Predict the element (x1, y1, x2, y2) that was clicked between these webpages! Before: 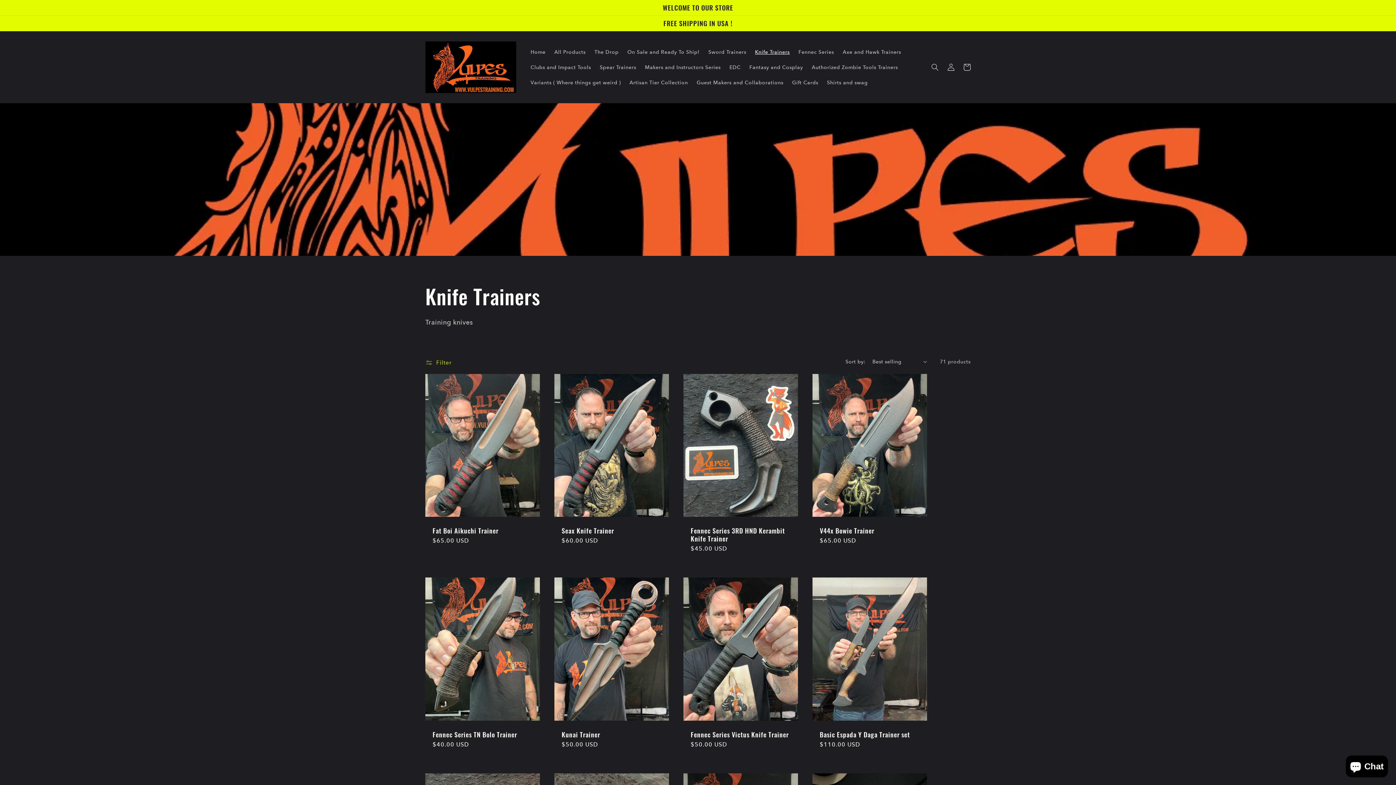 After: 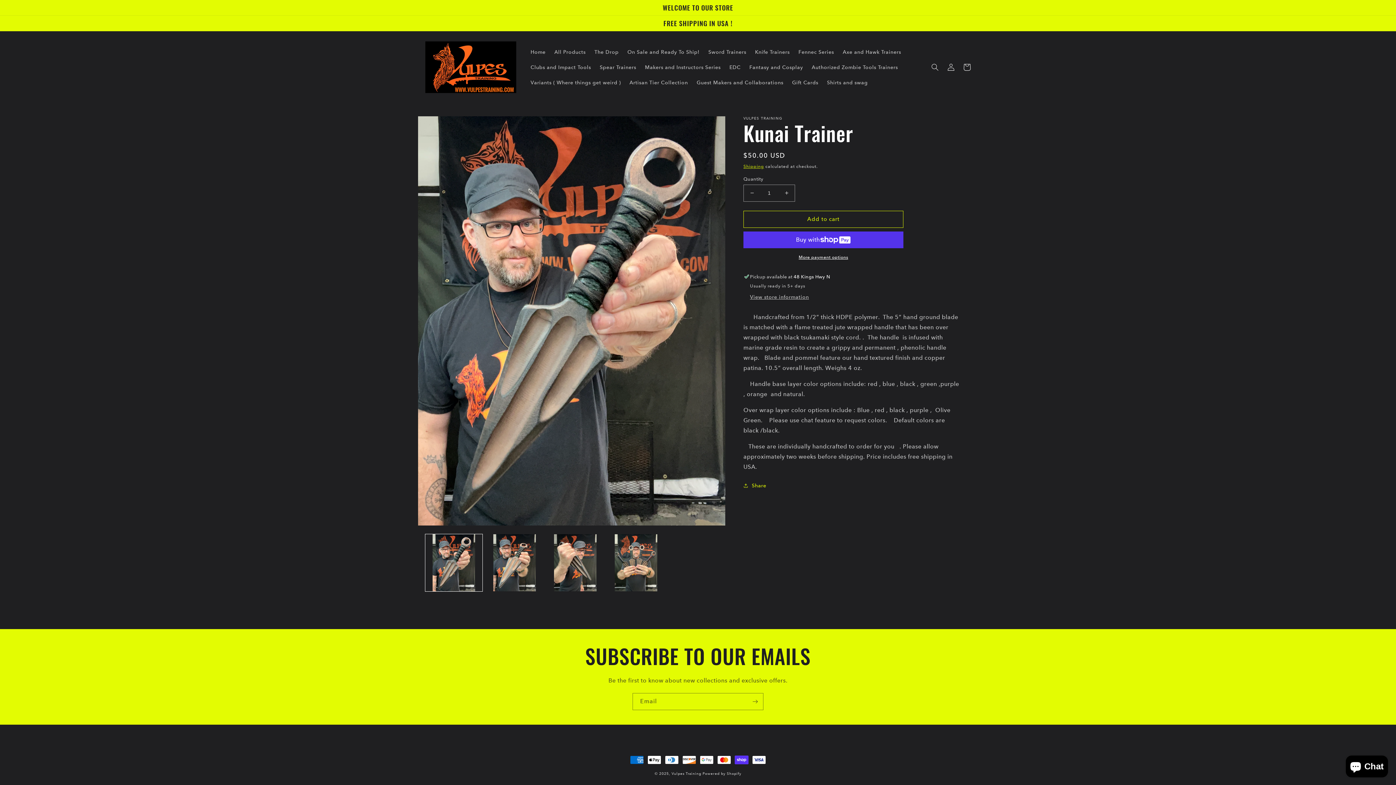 Action: bbox: (561, 730, 661, 738) label: Kunai Trainer